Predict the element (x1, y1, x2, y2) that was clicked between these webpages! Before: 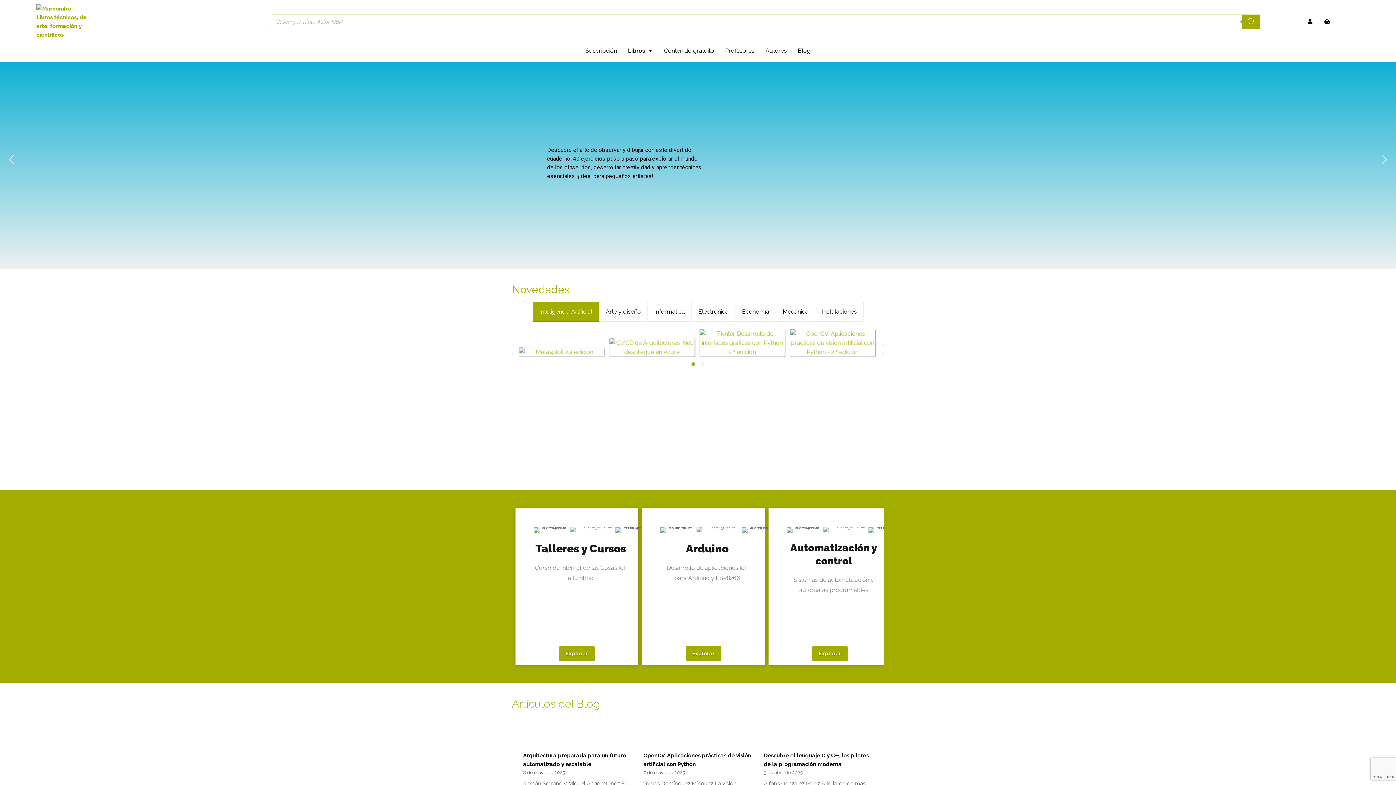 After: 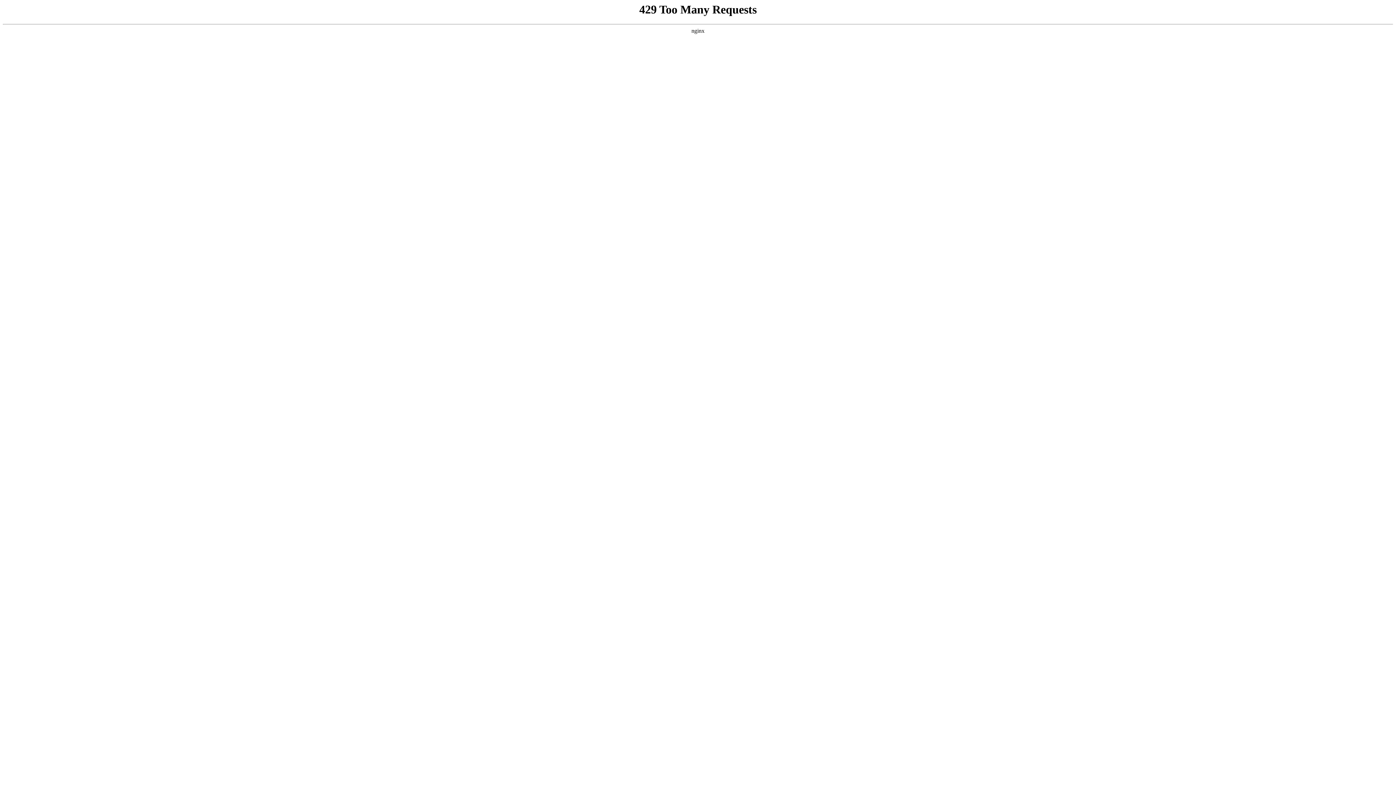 Action: bbox: (823, 526, 877, 532)